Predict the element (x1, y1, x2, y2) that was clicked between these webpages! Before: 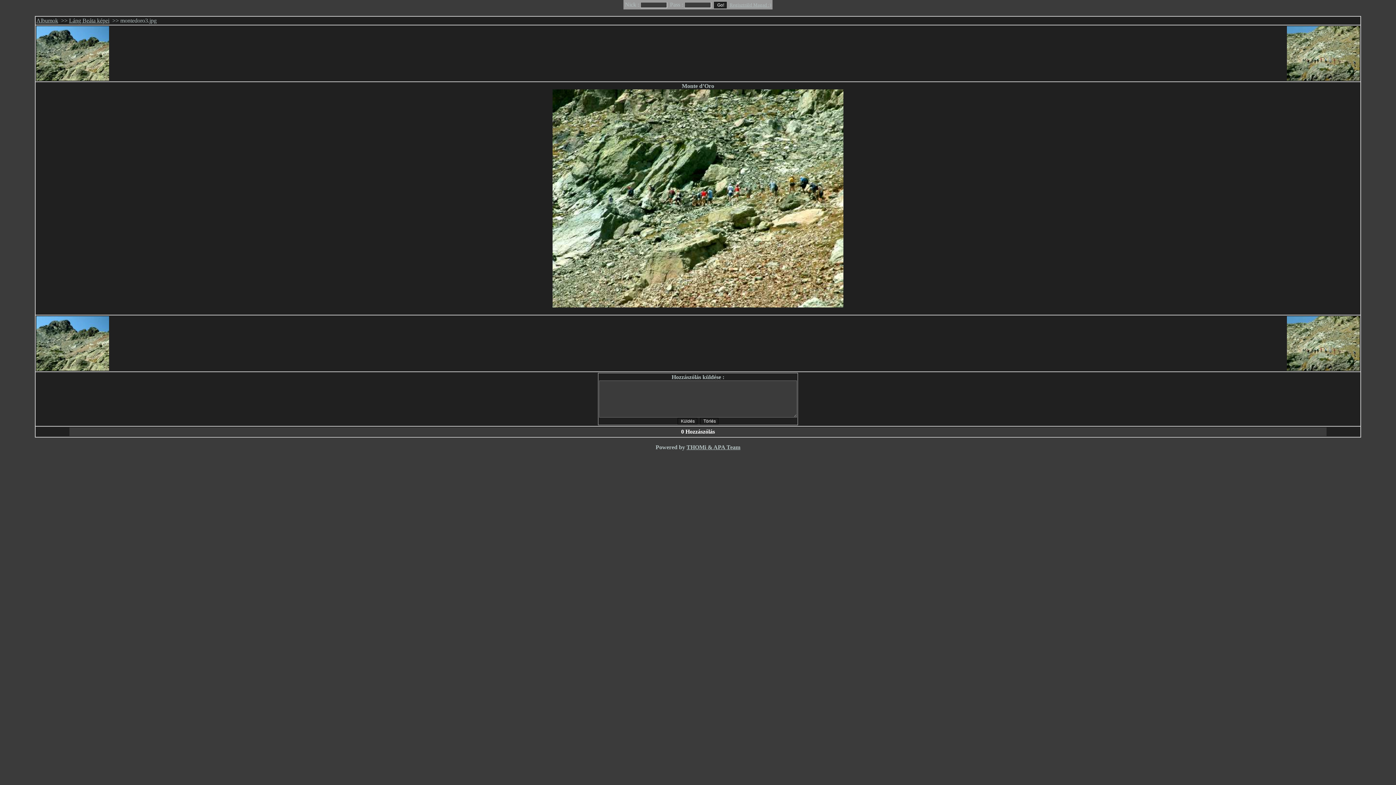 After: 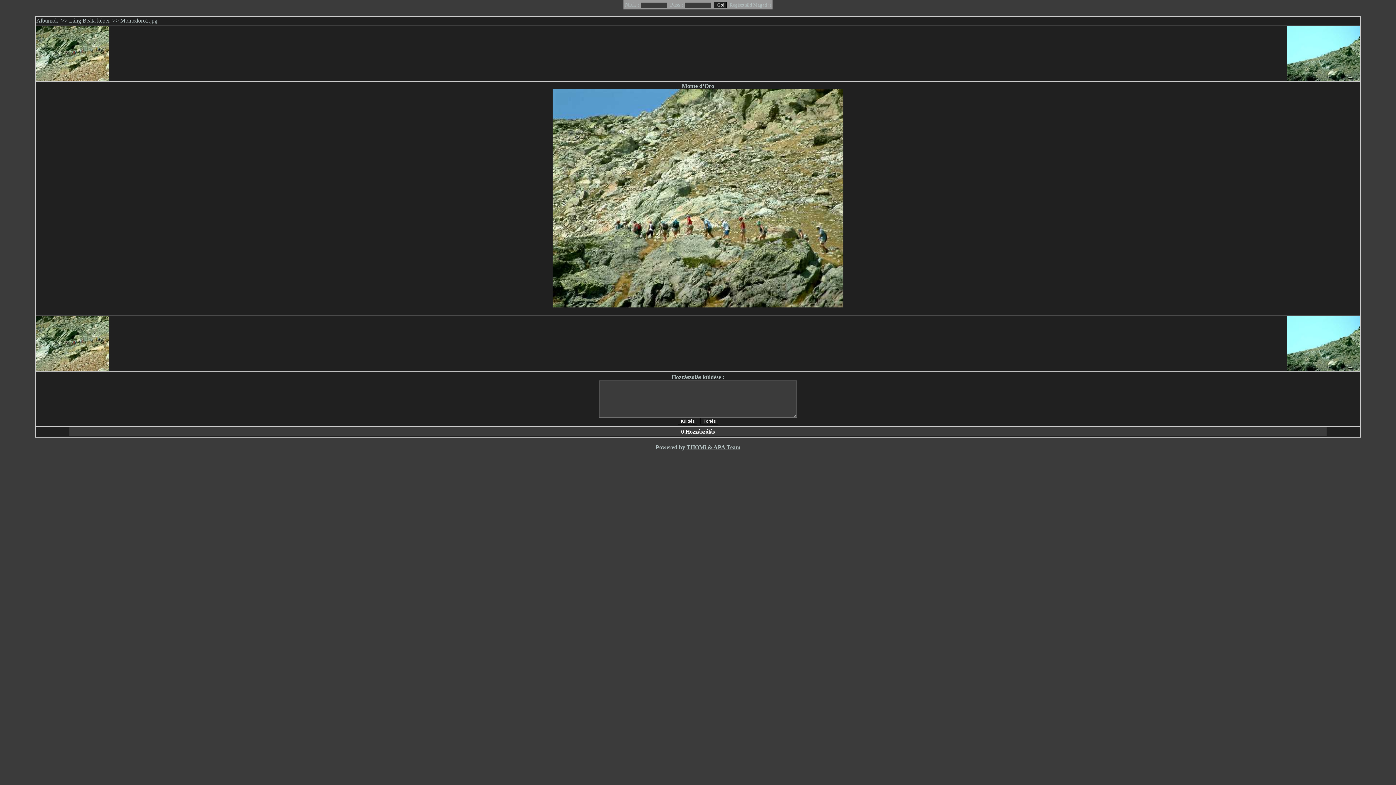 Action: bbox: (1287, 48, 1360, 54)